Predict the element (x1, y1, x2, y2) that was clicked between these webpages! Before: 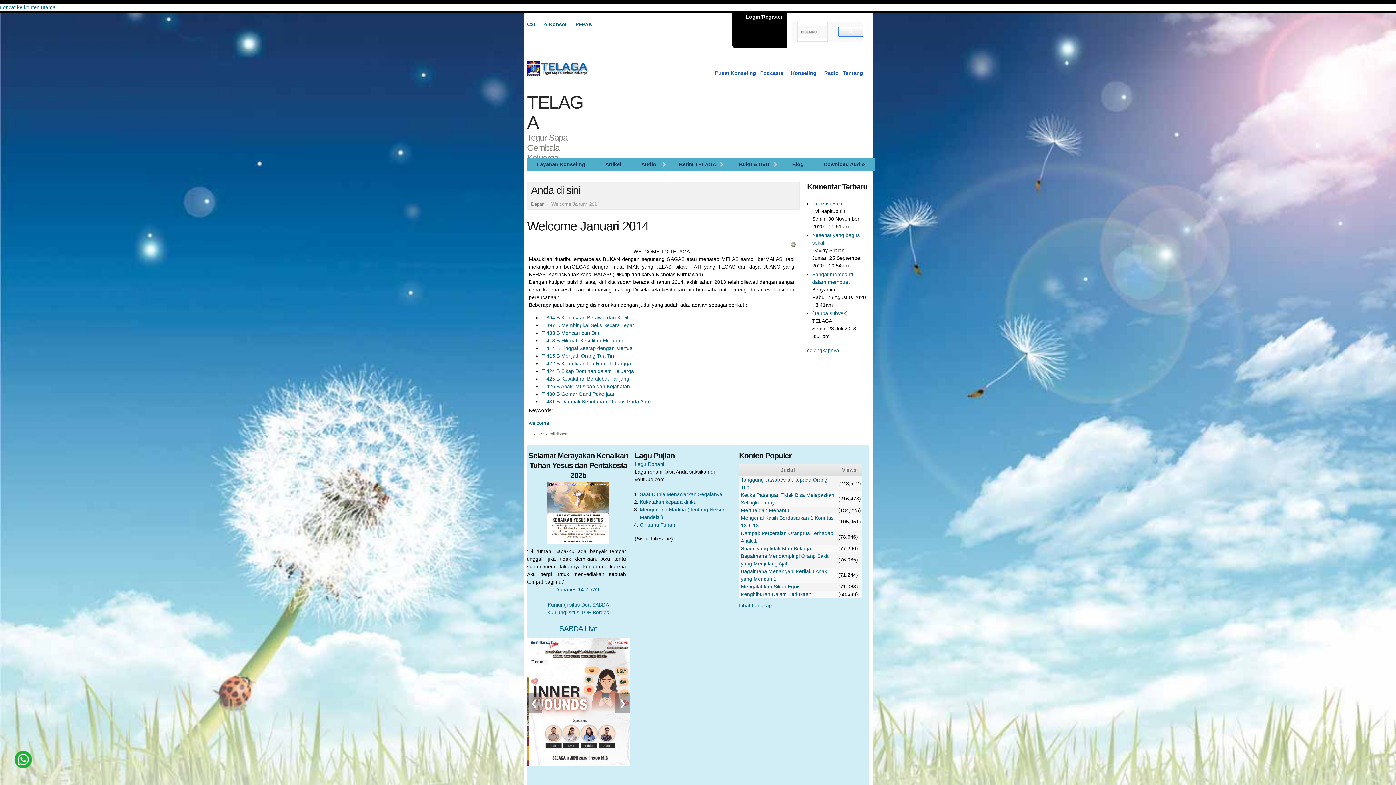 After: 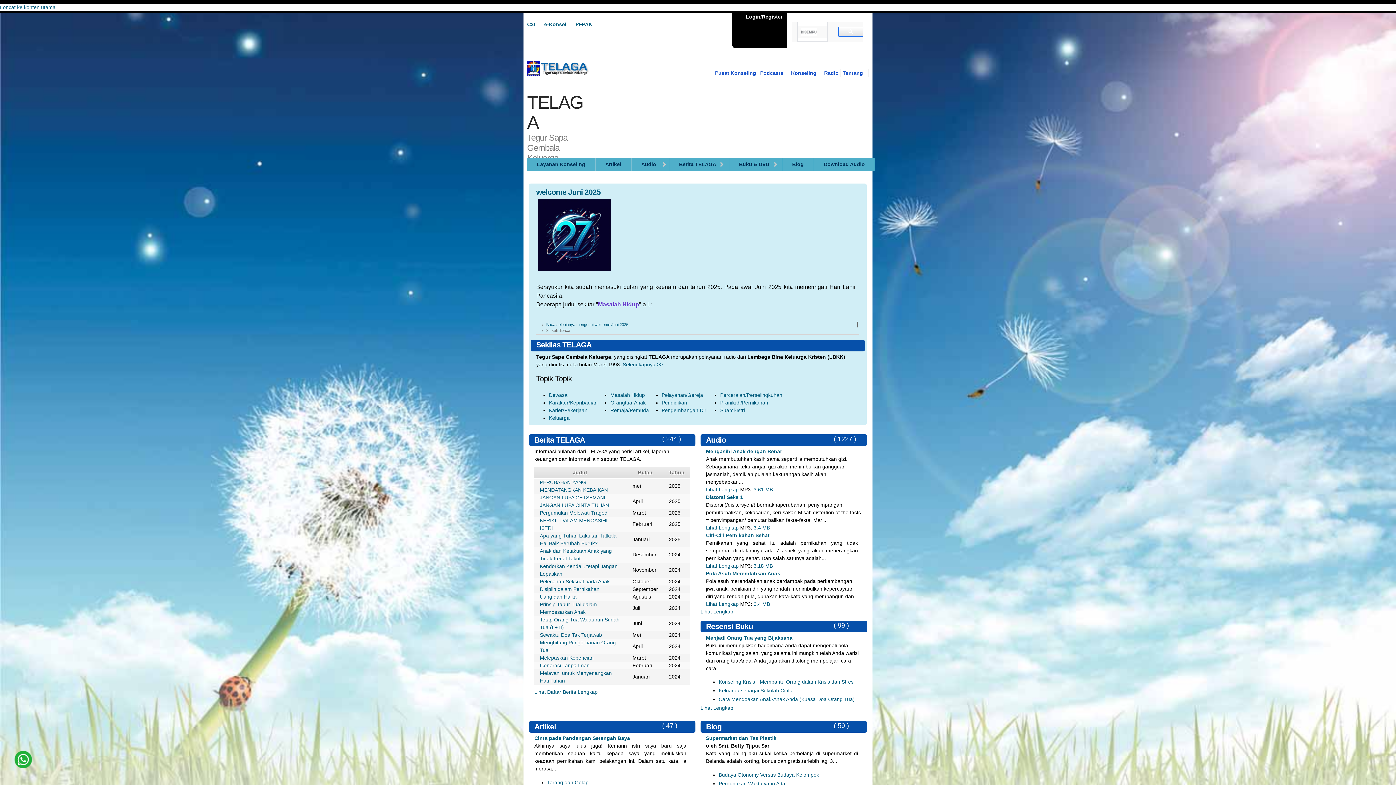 Action: bbox: (531, 201, 544, 207) label: Depan